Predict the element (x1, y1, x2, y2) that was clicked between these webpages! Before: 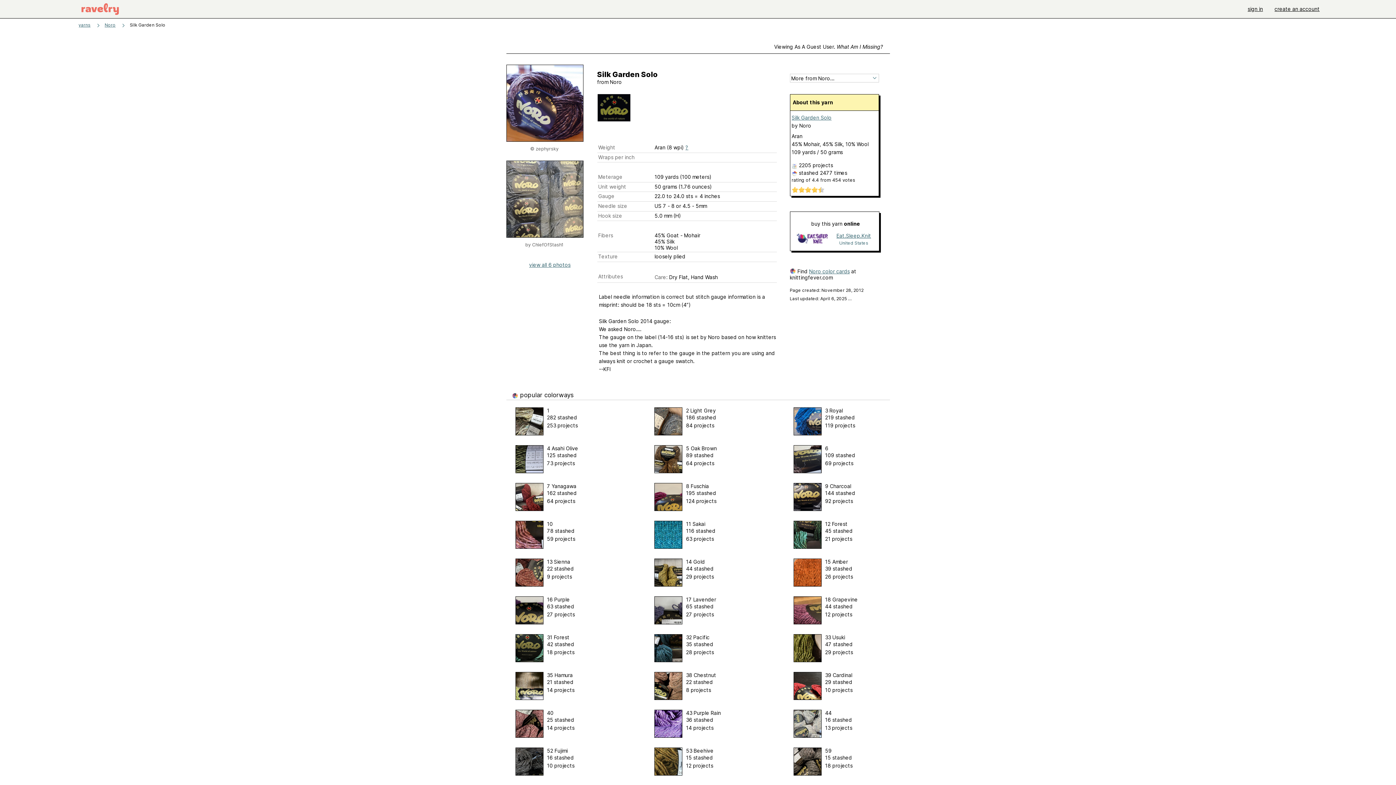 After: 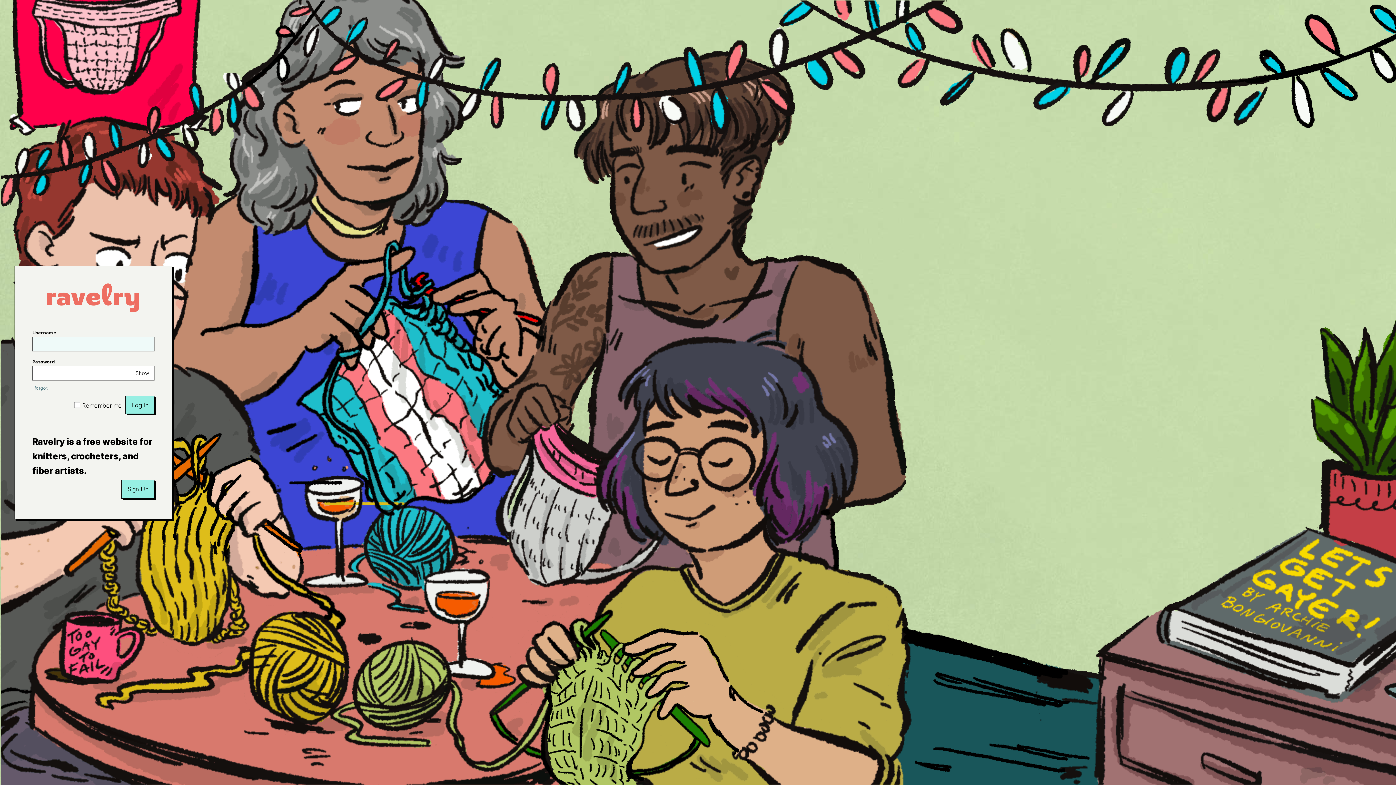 Action: label: Noro bbox: (104, 22, 115, 27)